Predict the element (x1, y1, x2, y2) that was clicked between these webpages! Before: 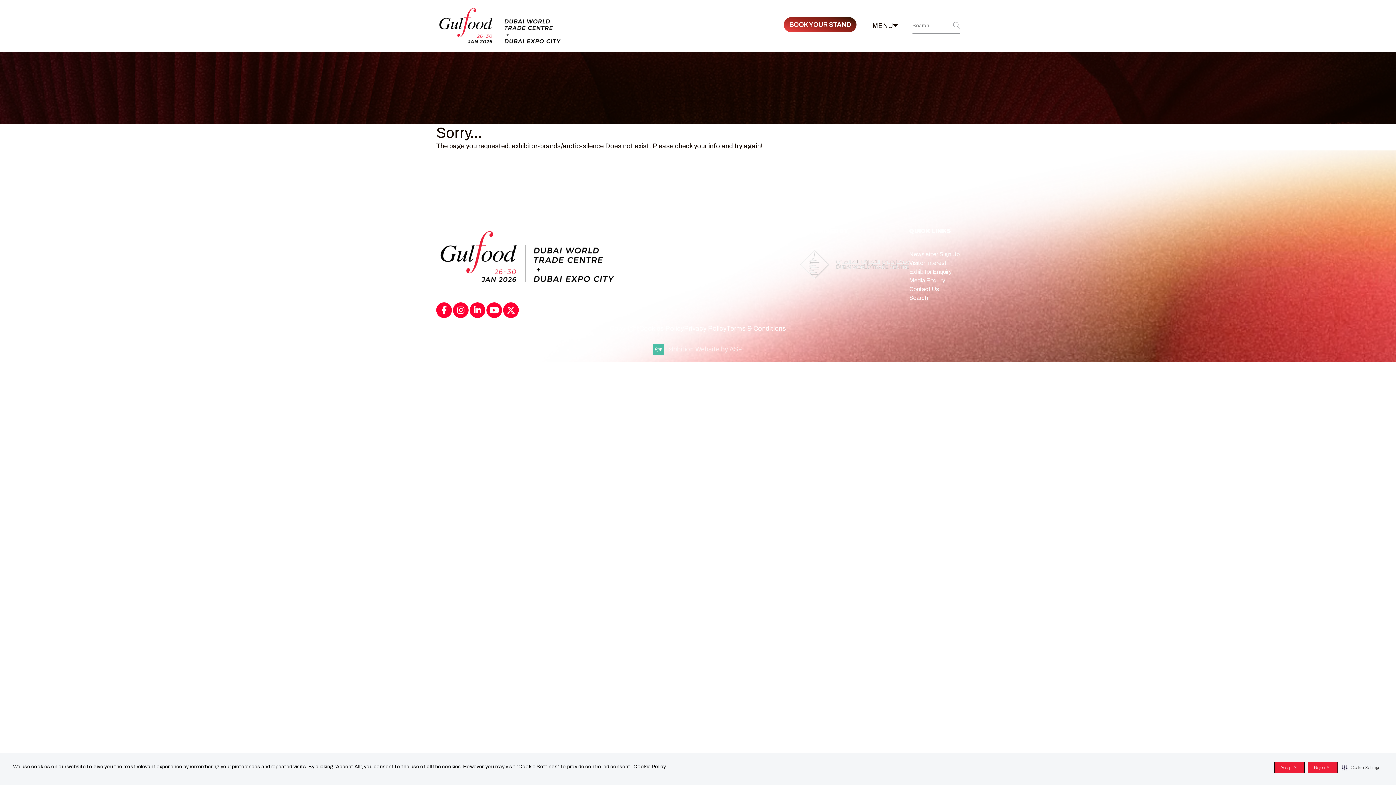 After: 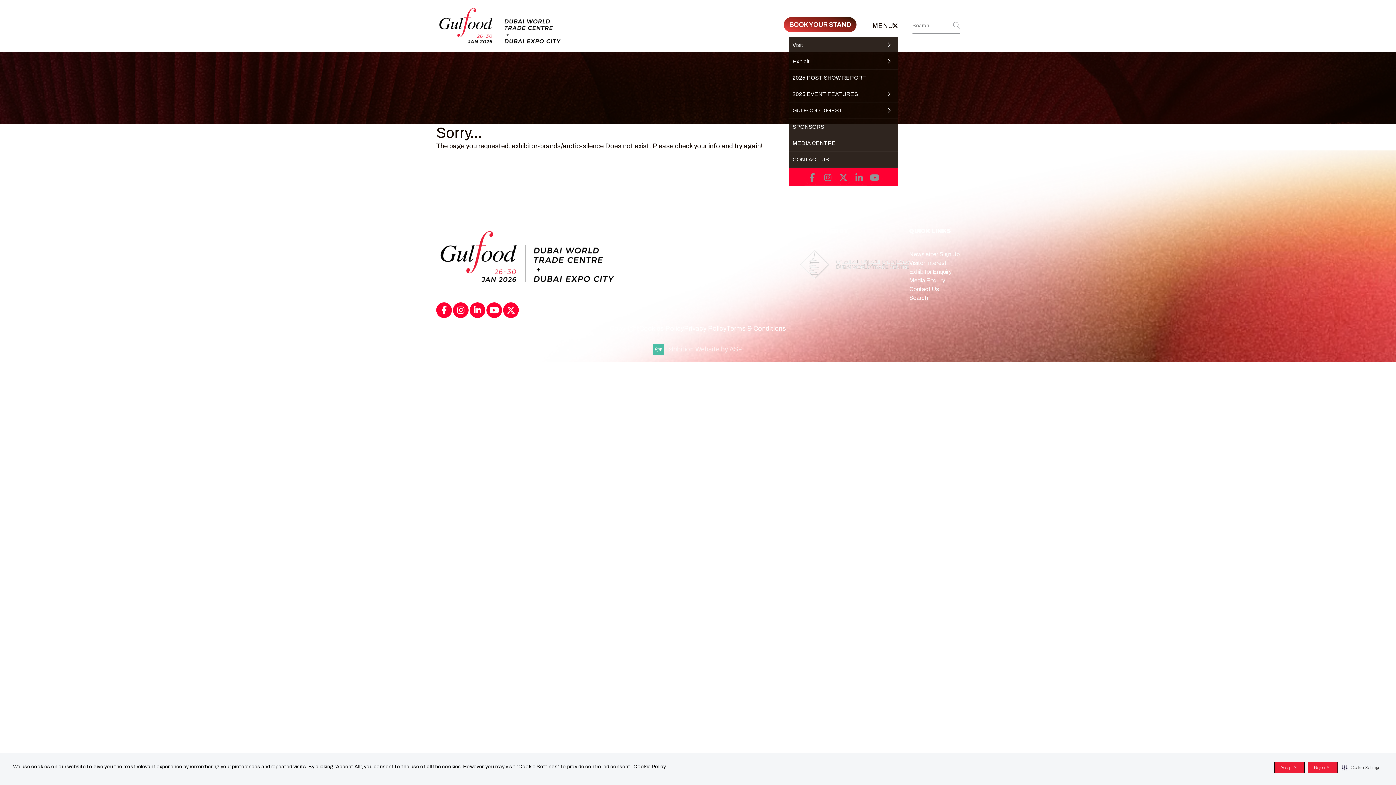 Action: label: MENU bbox: (872, 20, 898, 31)